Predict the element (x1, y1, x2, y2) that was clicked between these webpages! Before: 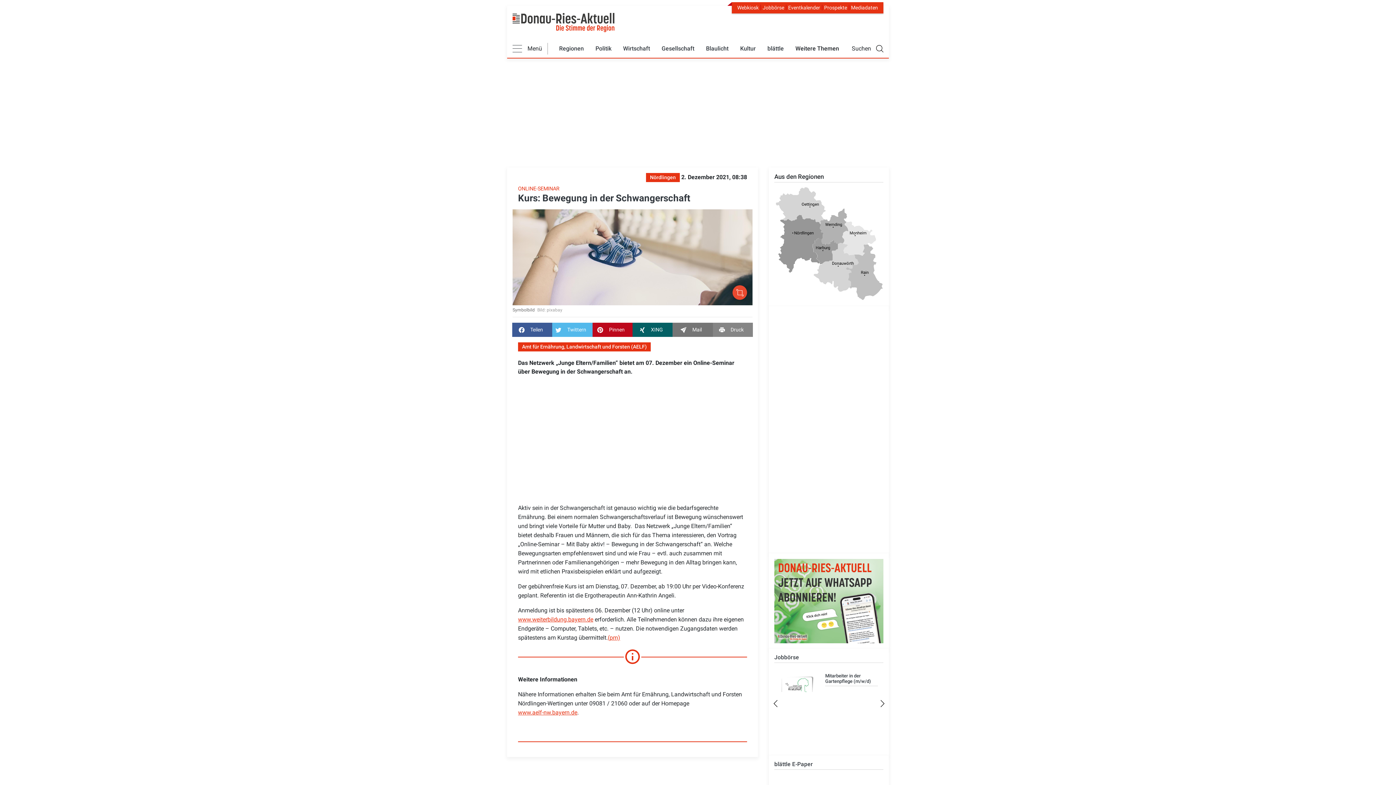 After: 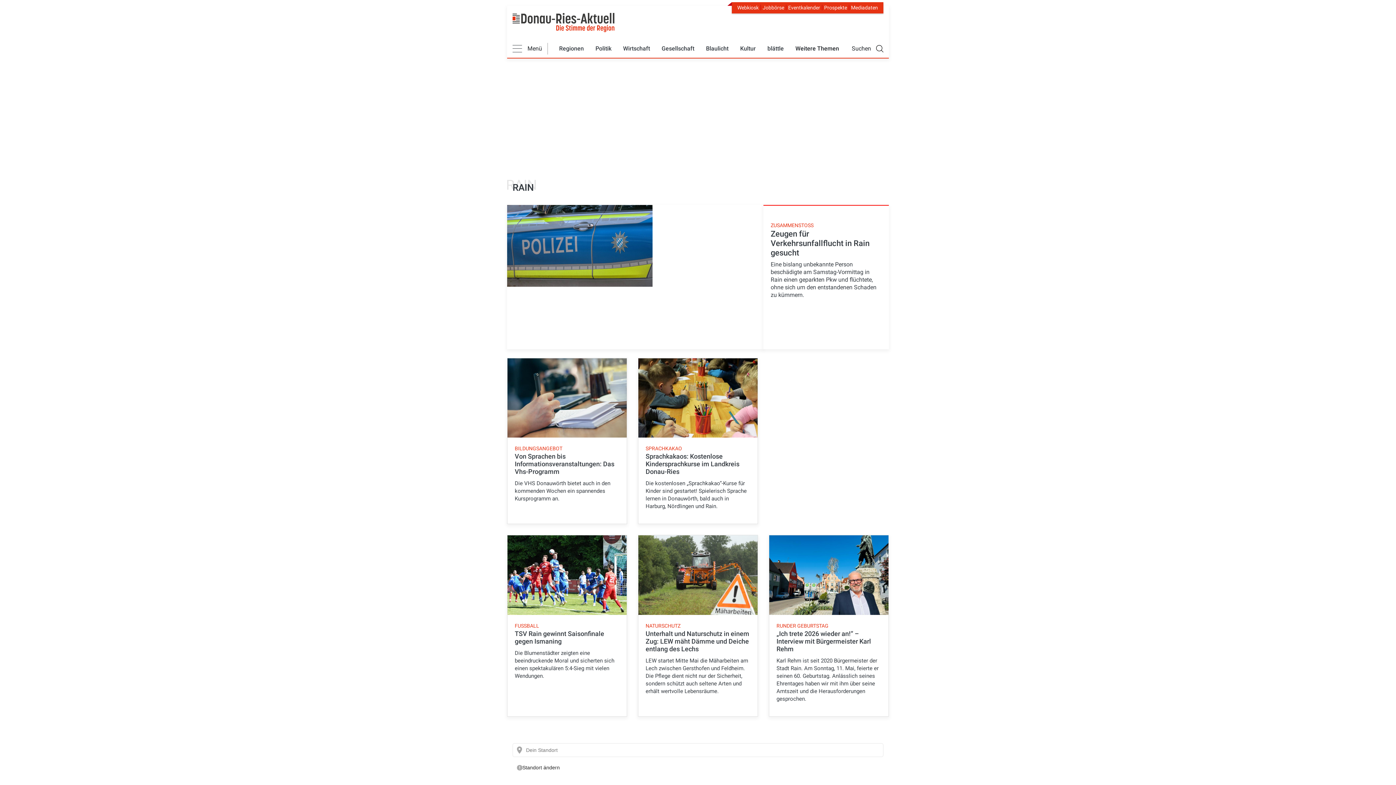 Action: bbox: (846, 244, 882, 300)